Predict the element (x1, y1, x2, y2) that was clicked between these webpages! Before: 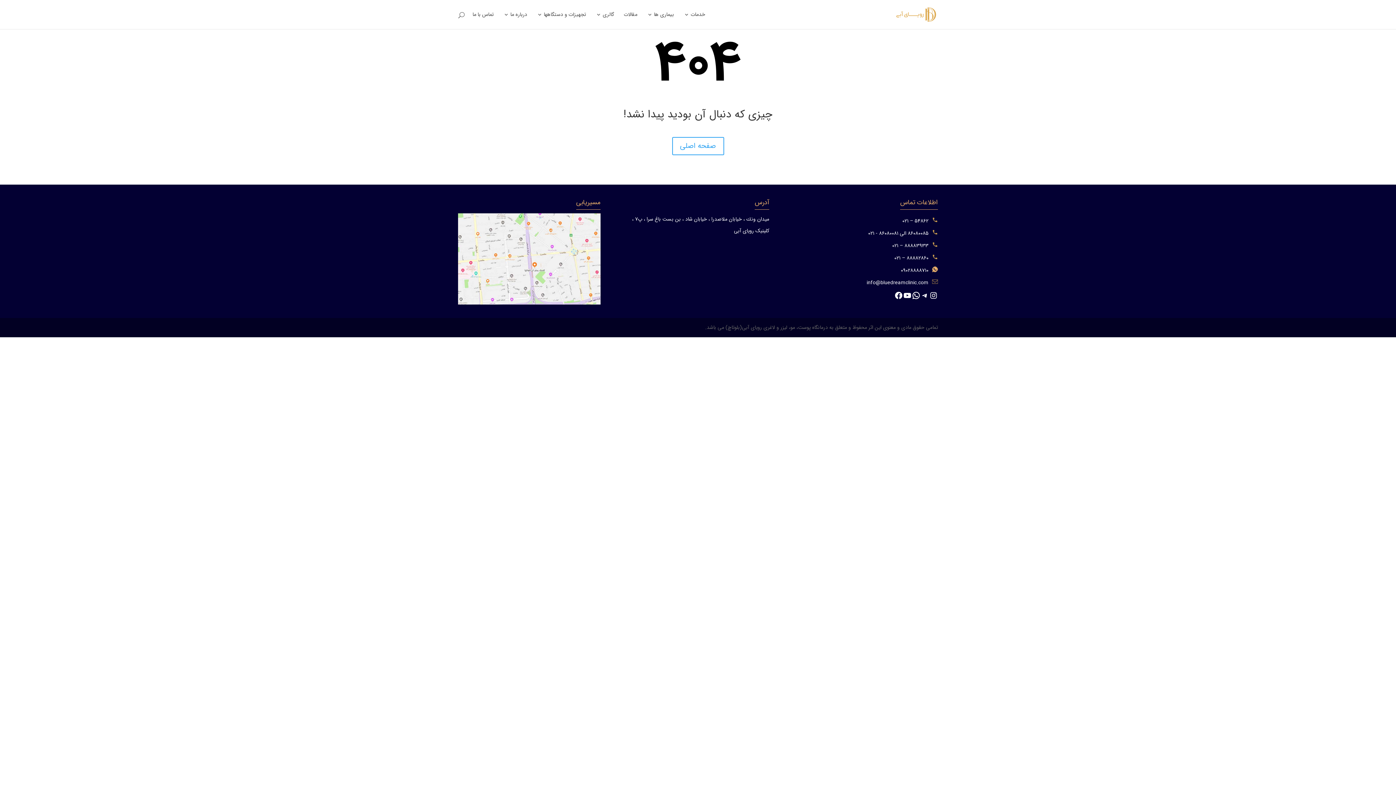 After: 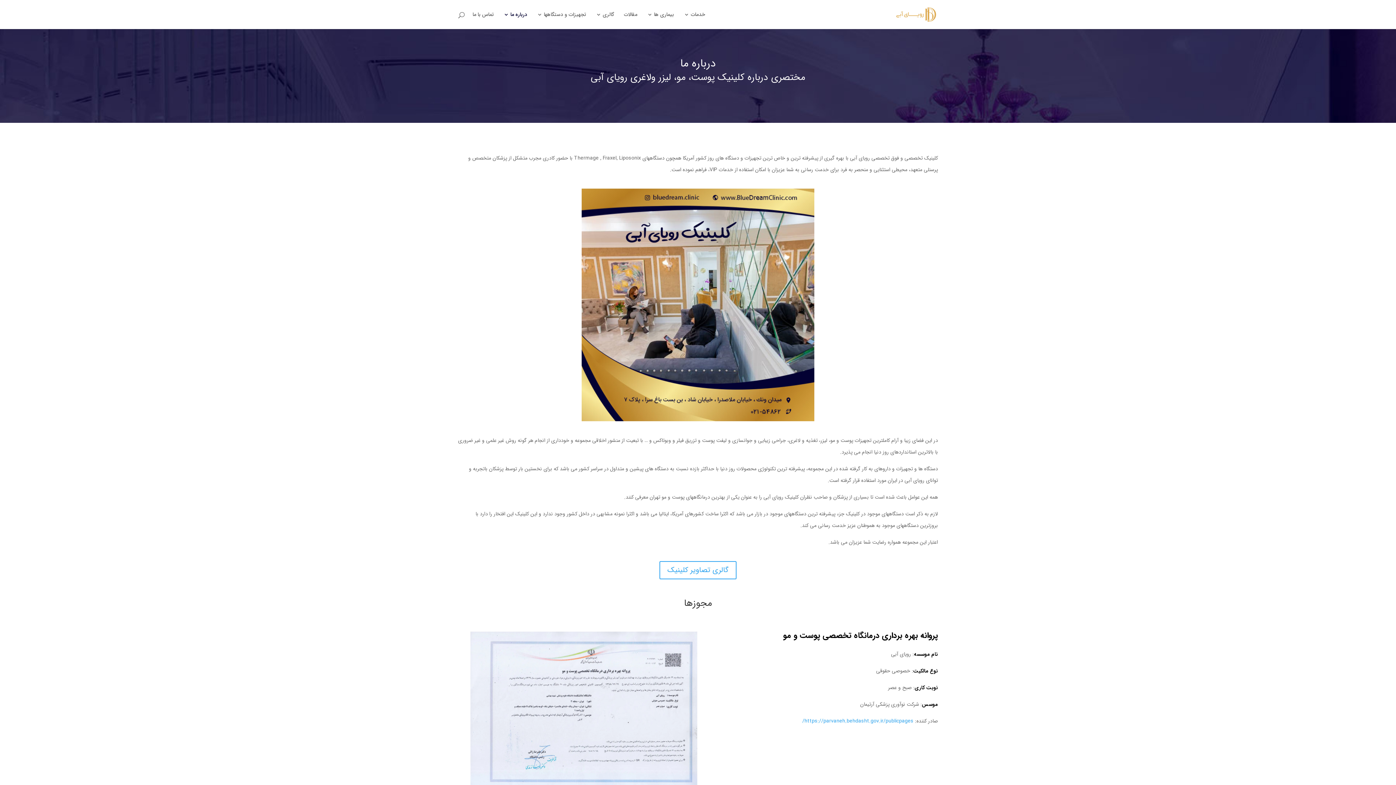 Action: bbox: (503, 12, 527, 29) label: درباره ما